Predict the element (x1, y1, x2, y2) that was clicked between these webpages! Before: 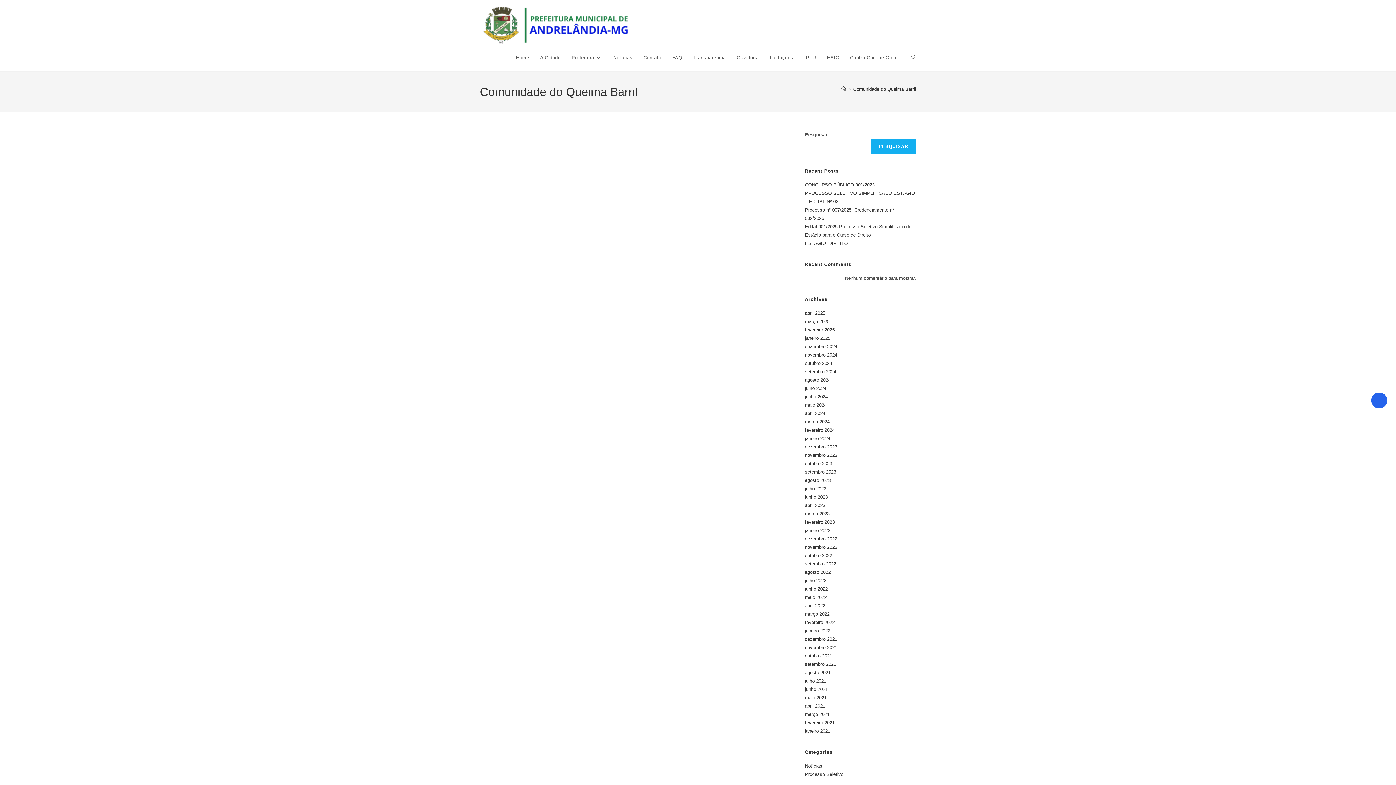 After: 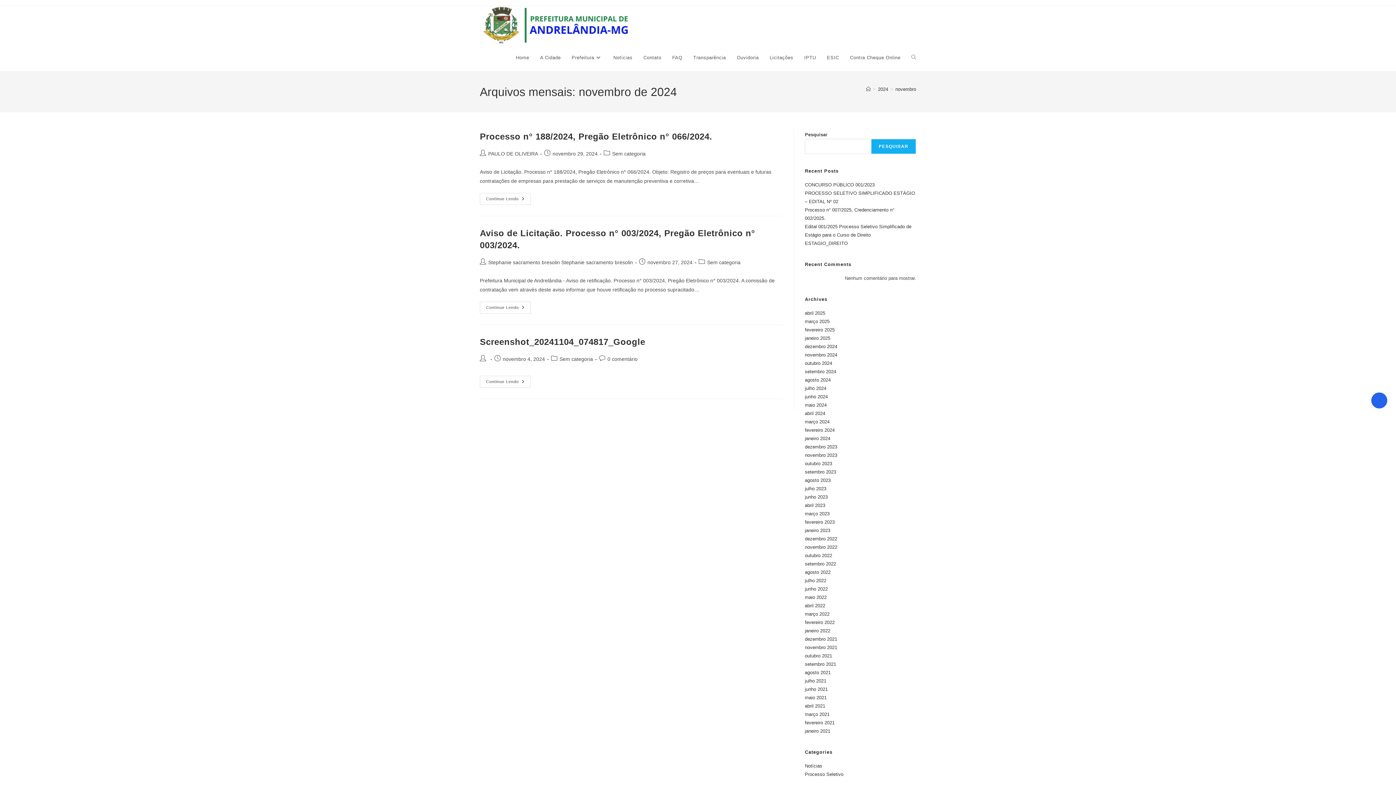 Action: bbox: (805, 352, 837, 357) label: novembro 2024